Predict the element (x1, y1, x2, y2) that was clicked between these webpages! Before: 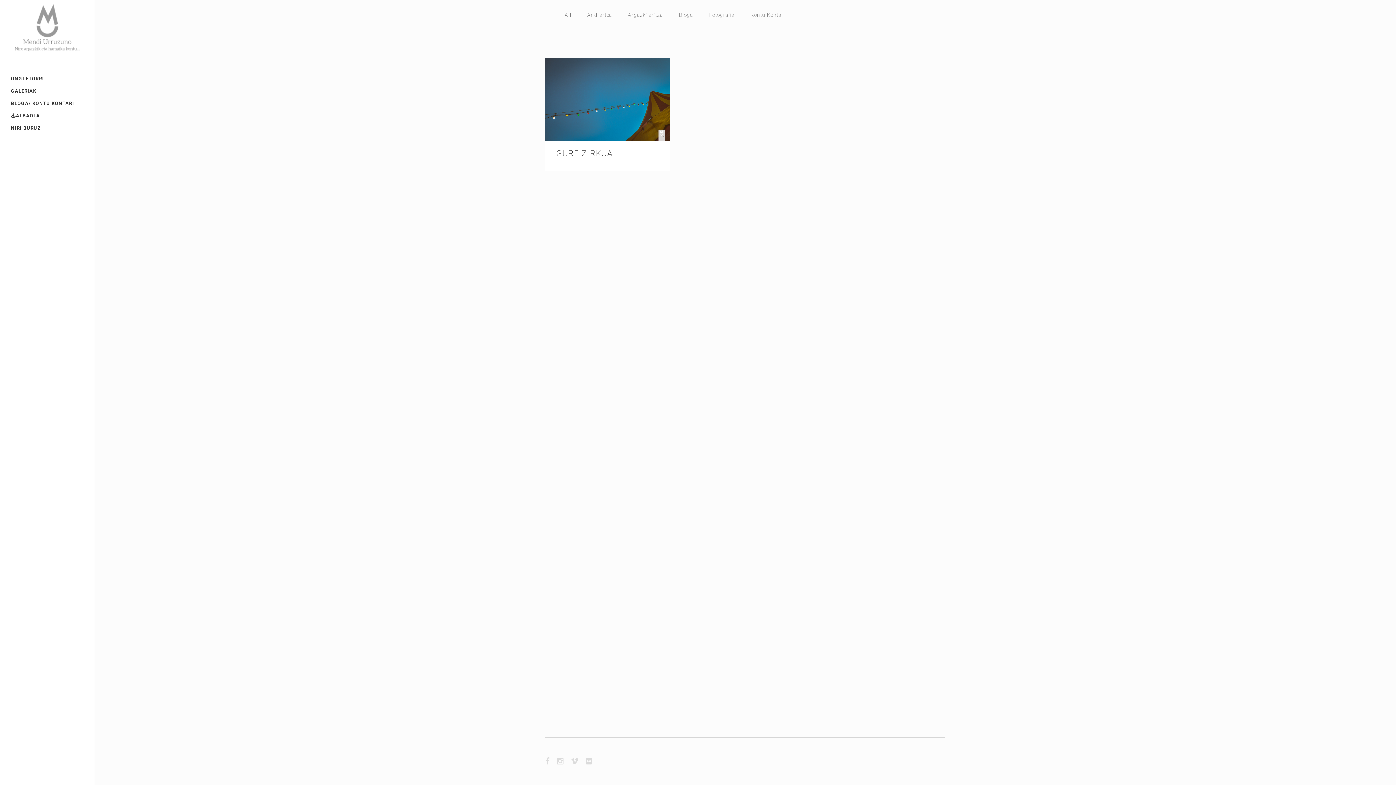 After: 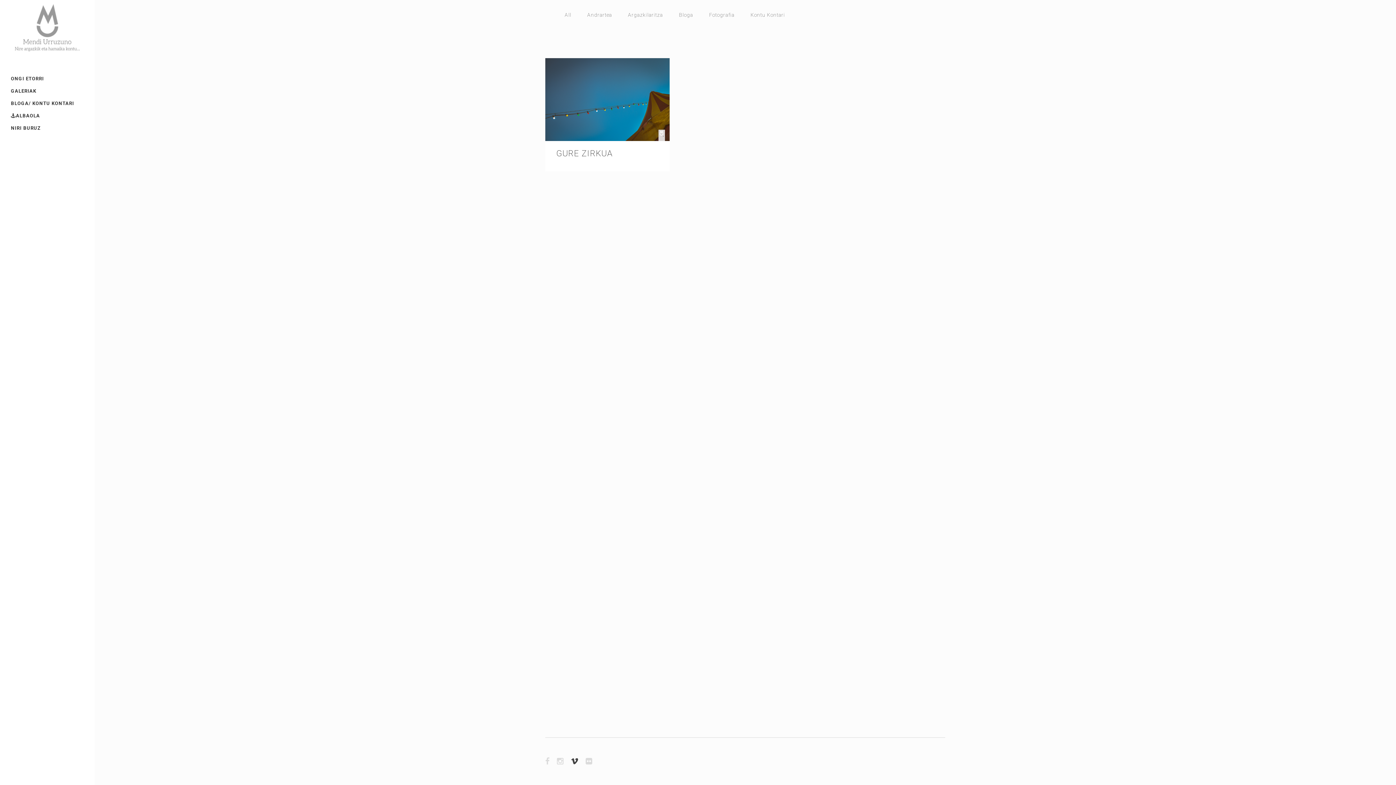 Action: bbox: (570, 758, 584, 765)